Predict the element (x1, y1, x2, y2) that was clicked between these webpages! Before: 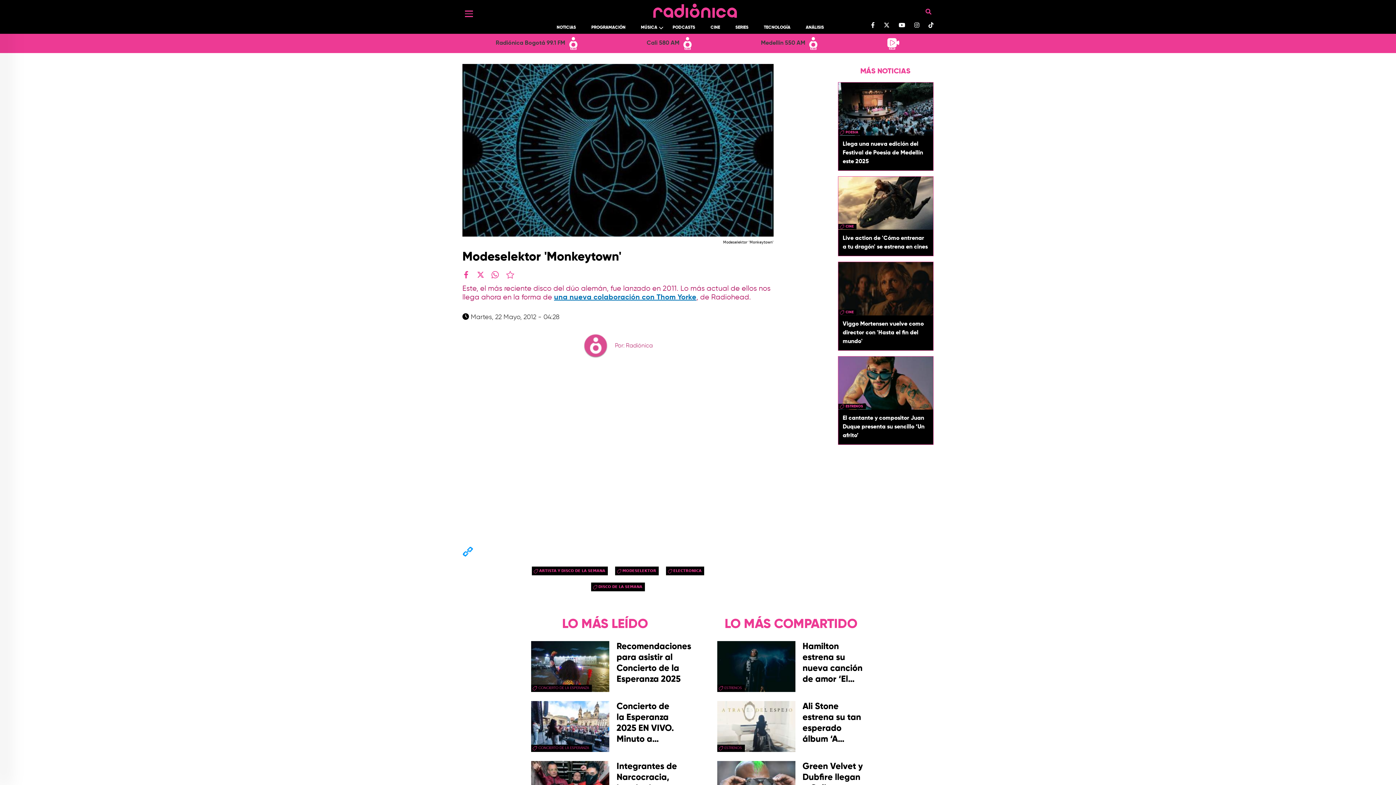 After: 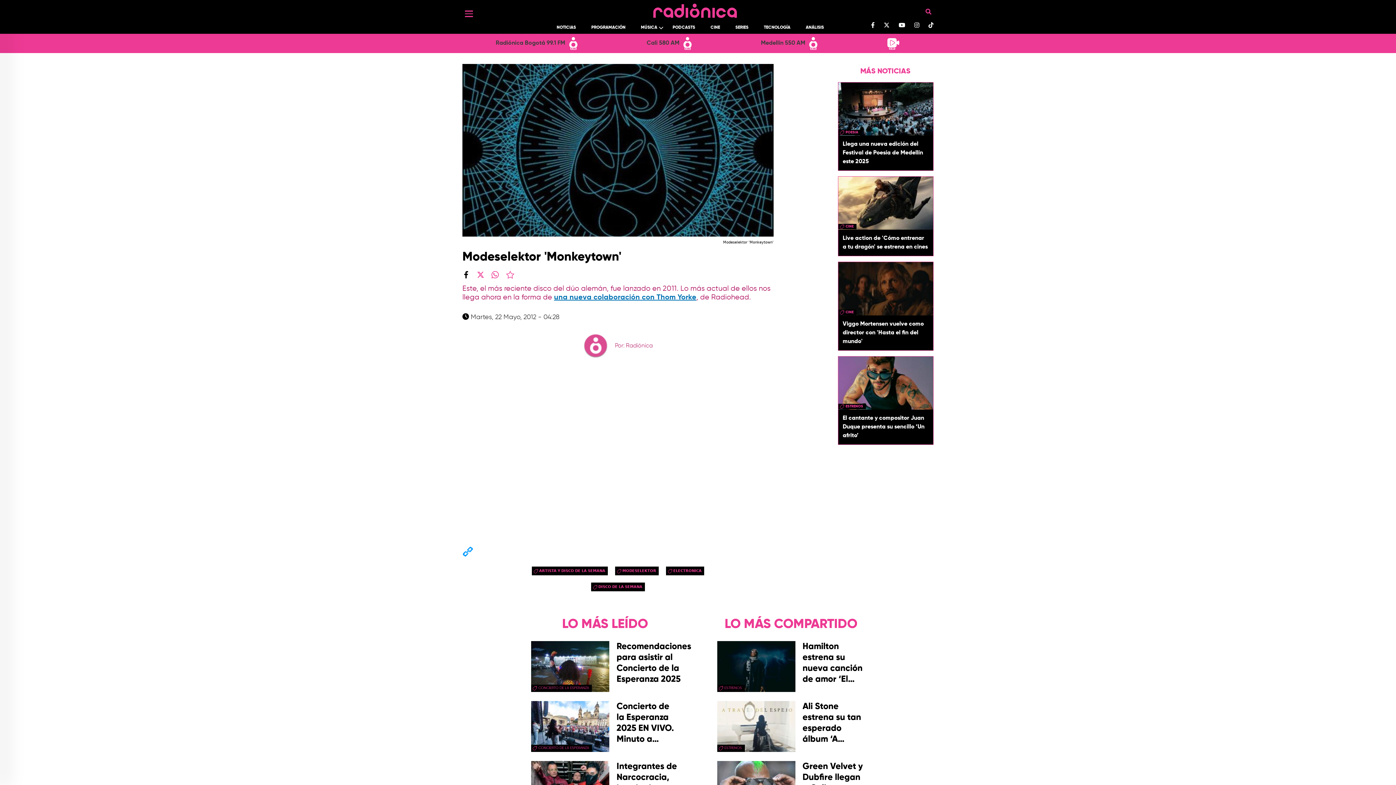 Action: bbox: (462, 271, 469, 278) label: facebook